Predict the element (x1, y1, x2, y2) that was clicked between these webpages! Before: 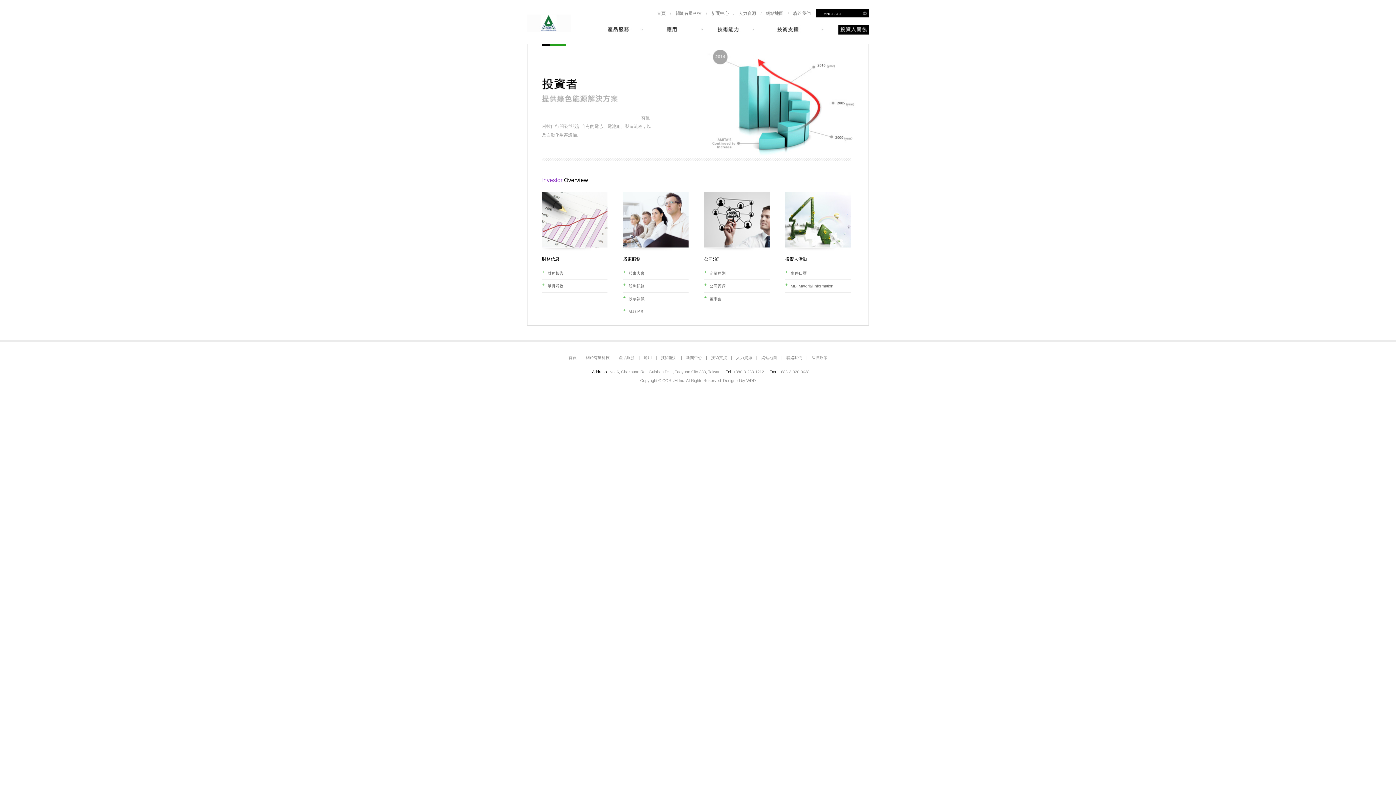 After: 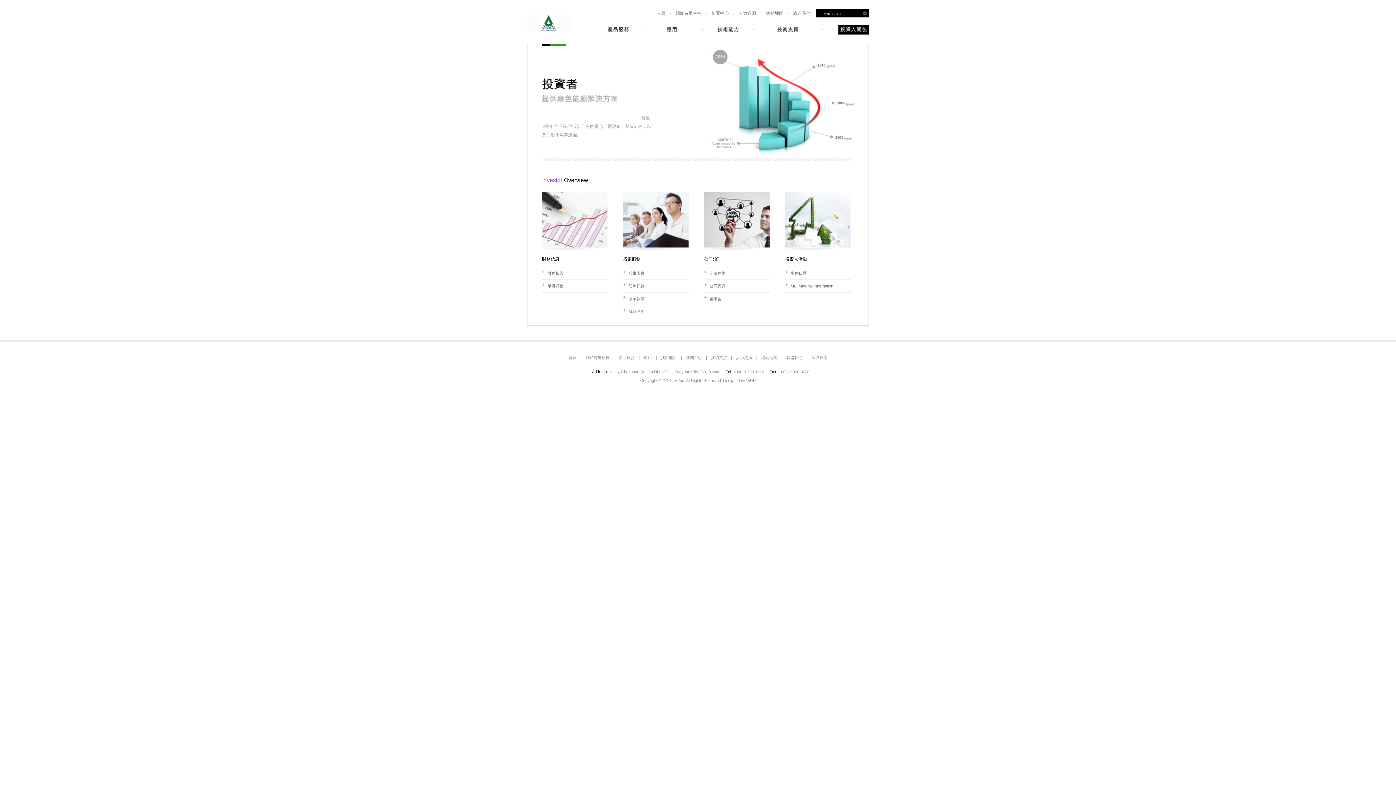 Action: label: 有量科技自行開發並設計自有的電芯、電池組、製造流程，以及自動化生產設備。 bbox: (542, 115, 651, 137)